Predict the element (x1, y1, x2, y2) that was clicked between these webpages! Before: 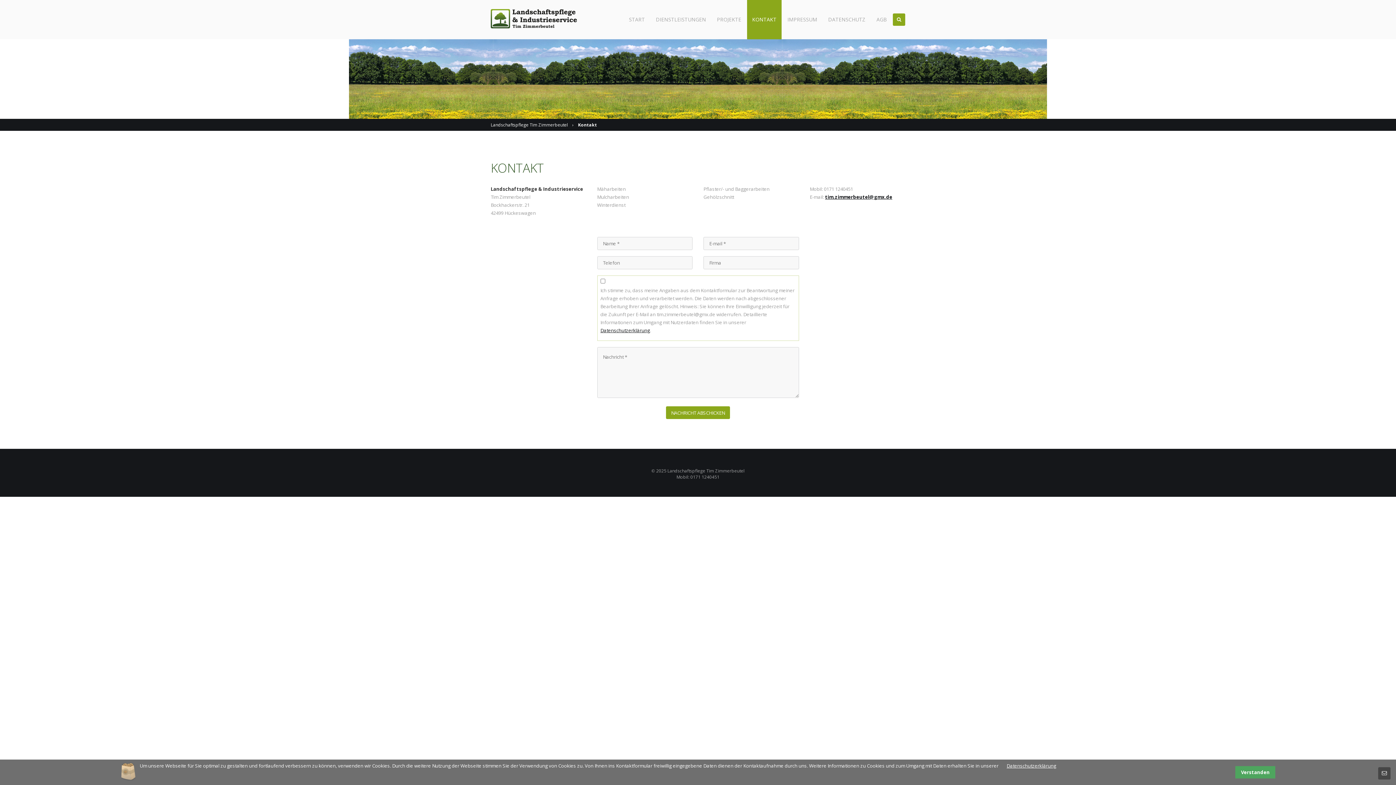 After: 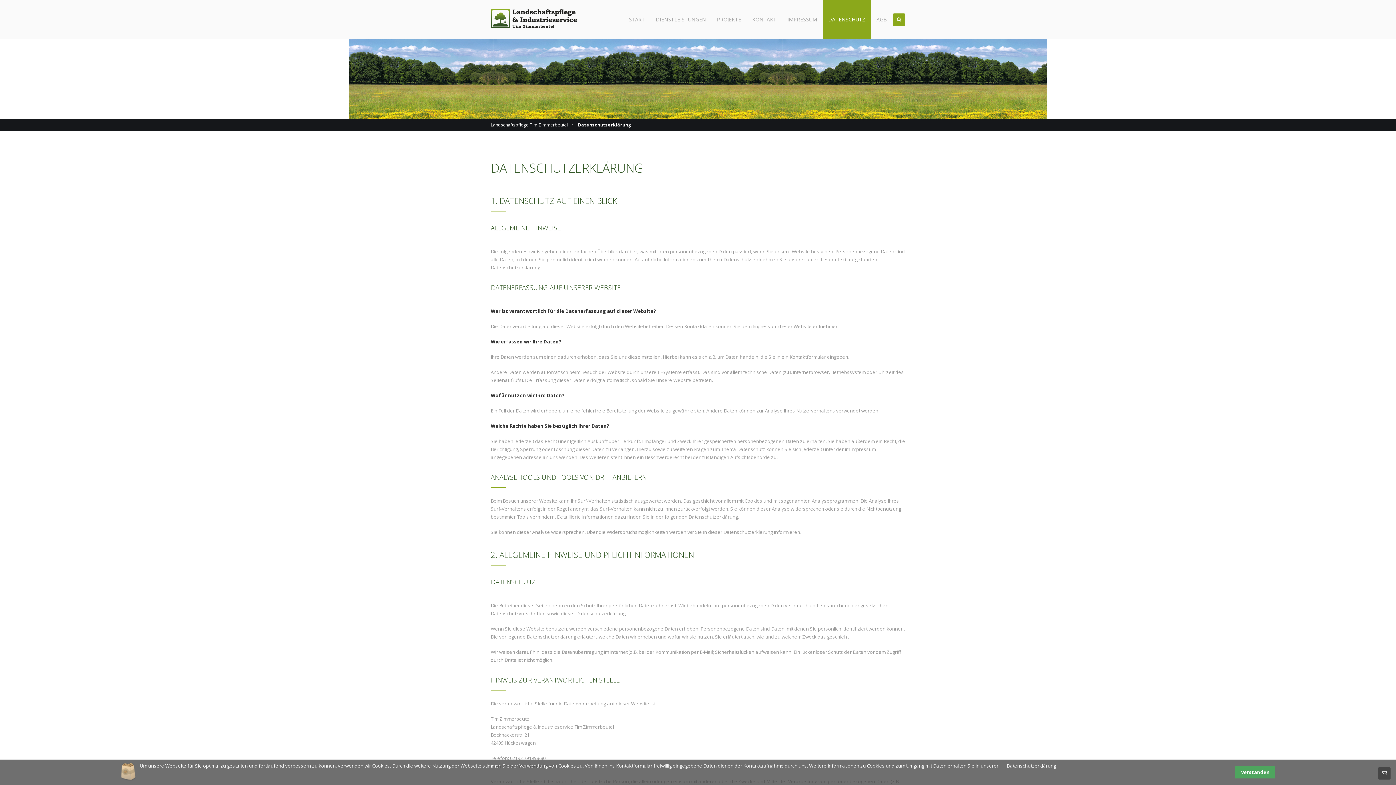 Action: bbox: (1006, 762, 1056, 769) label: Datenschutzerklärung